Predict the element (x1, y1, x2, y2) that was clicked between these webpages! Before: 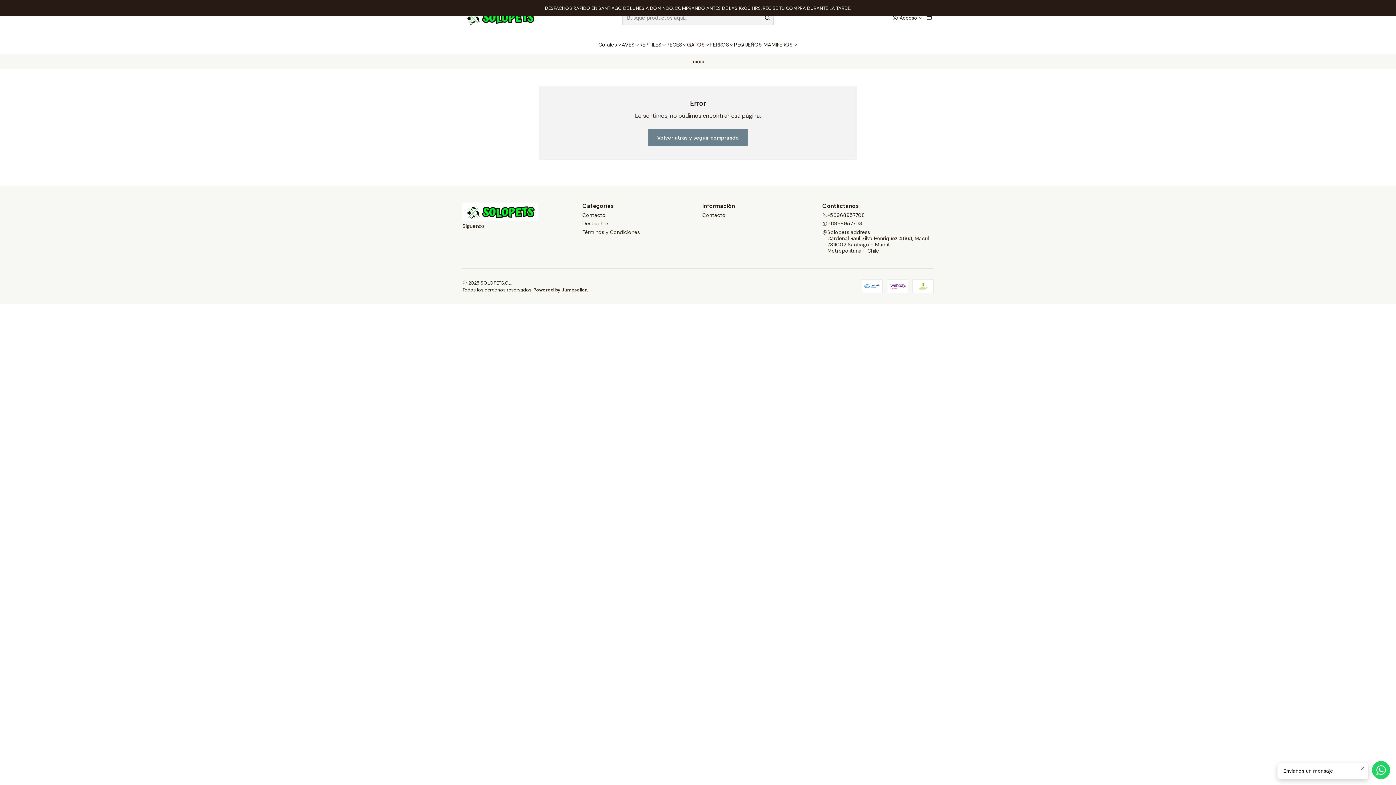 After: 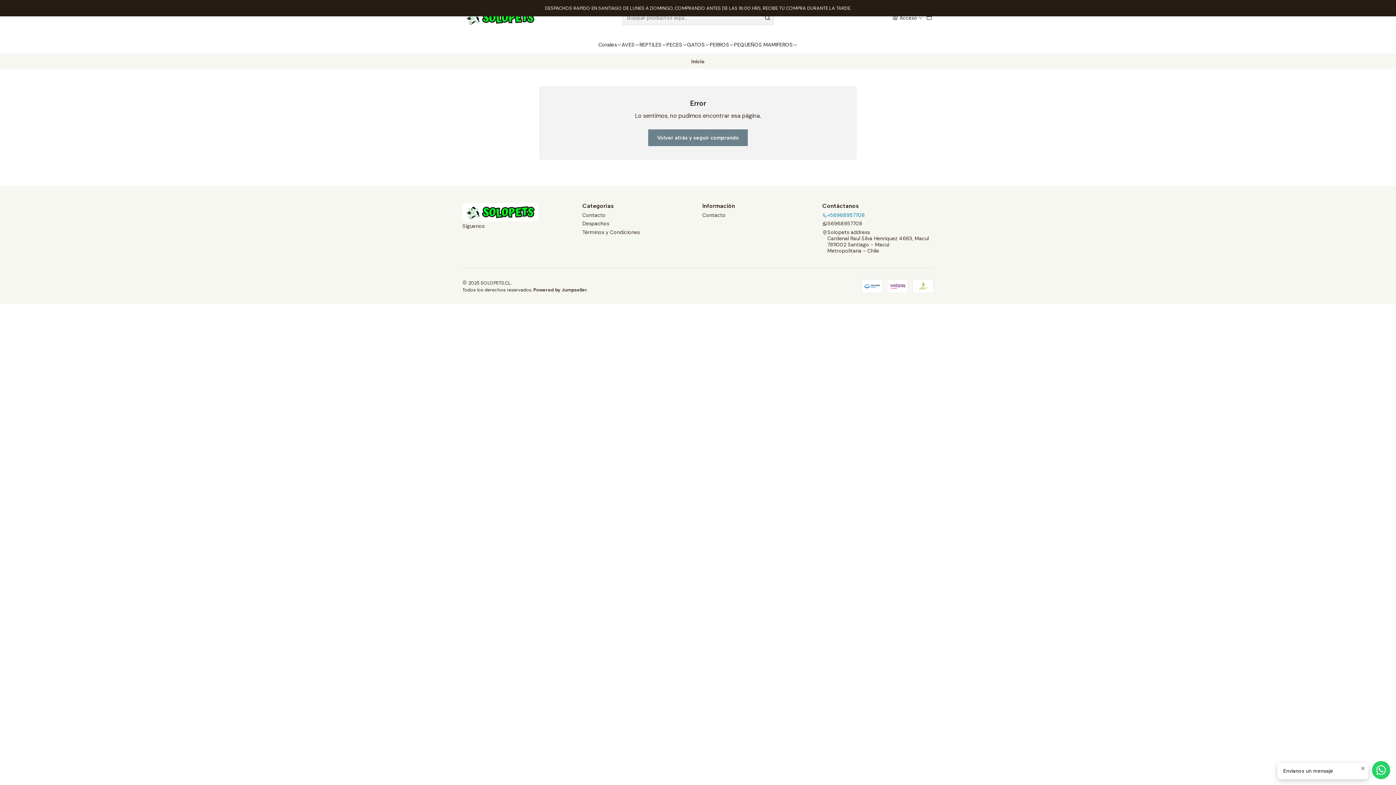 Action: label: +56968957708 bbox: (822, 211, 865, 219)